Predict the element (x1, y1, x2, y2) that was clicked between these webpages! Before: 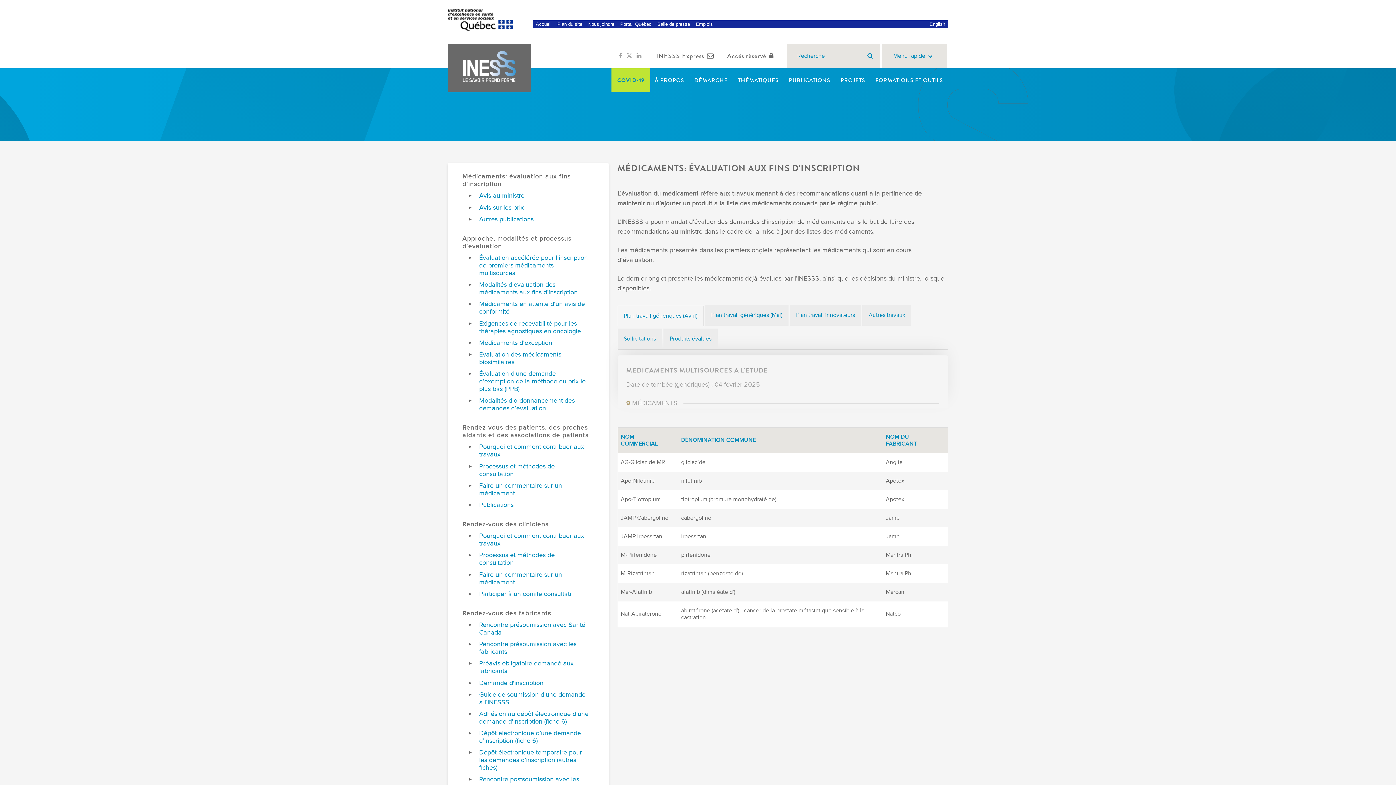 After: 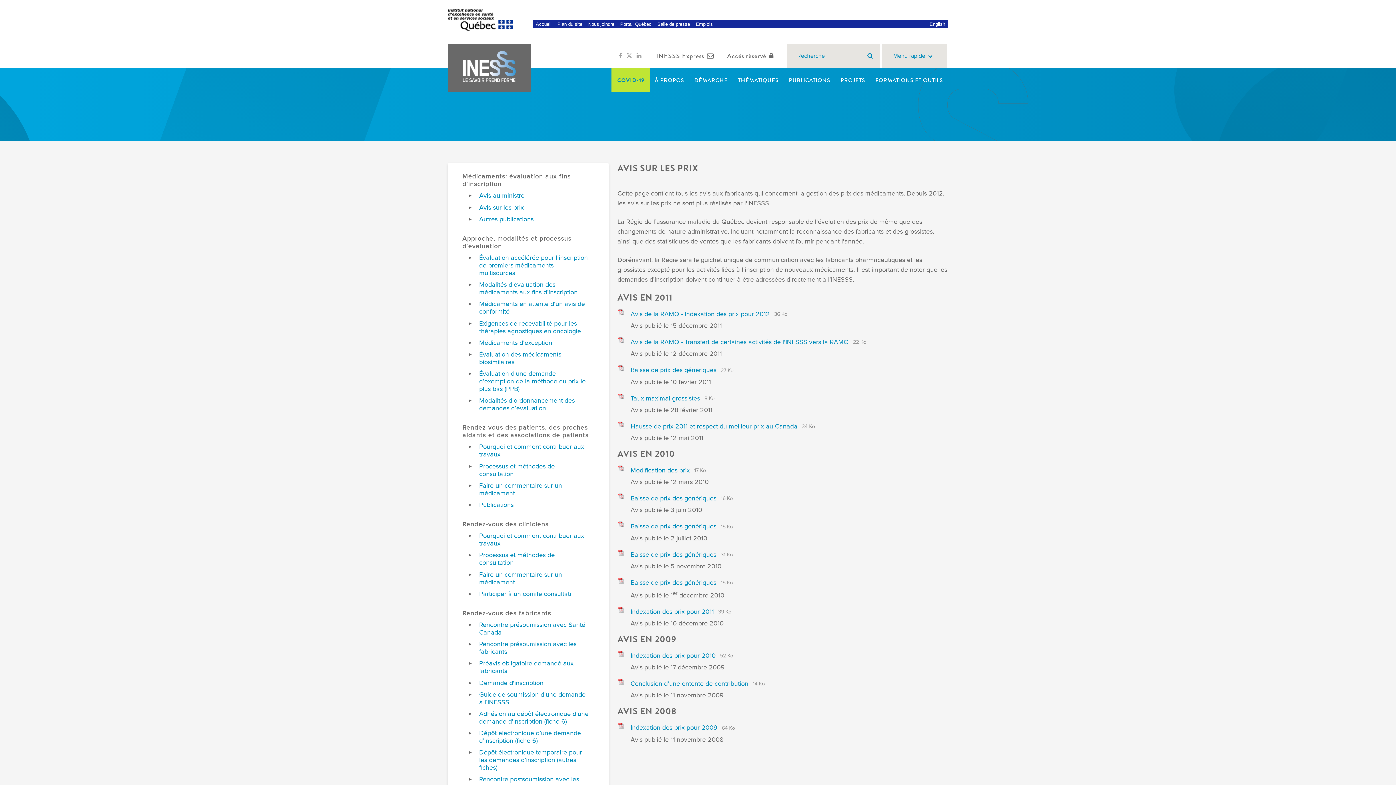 Action: label: Avis sur les prix bbox: (479, 203, 590, 211)